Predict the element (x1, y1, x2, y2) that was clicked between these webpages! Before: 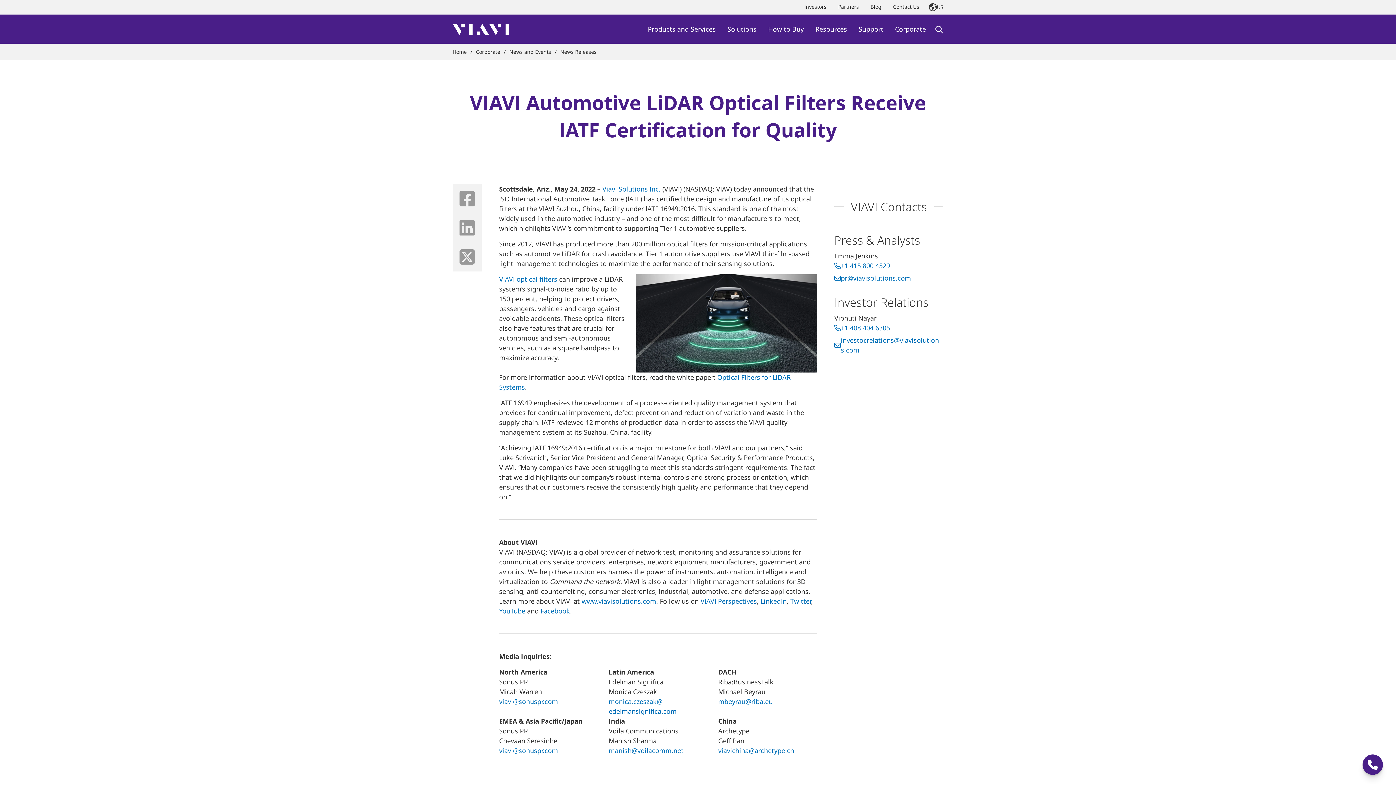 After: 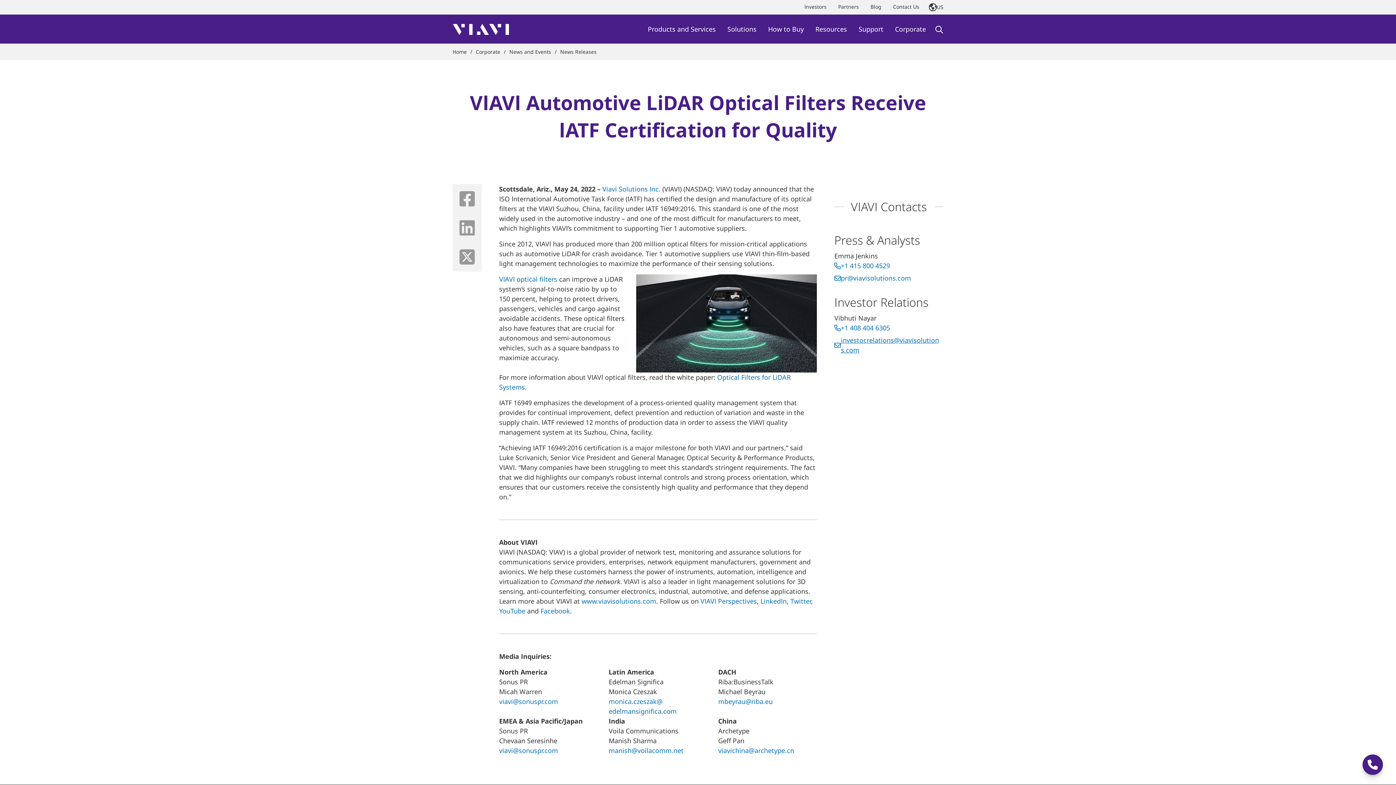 Action: label: investor.relations@viavisolutions.com bbox: (834, 335, 943, 355)